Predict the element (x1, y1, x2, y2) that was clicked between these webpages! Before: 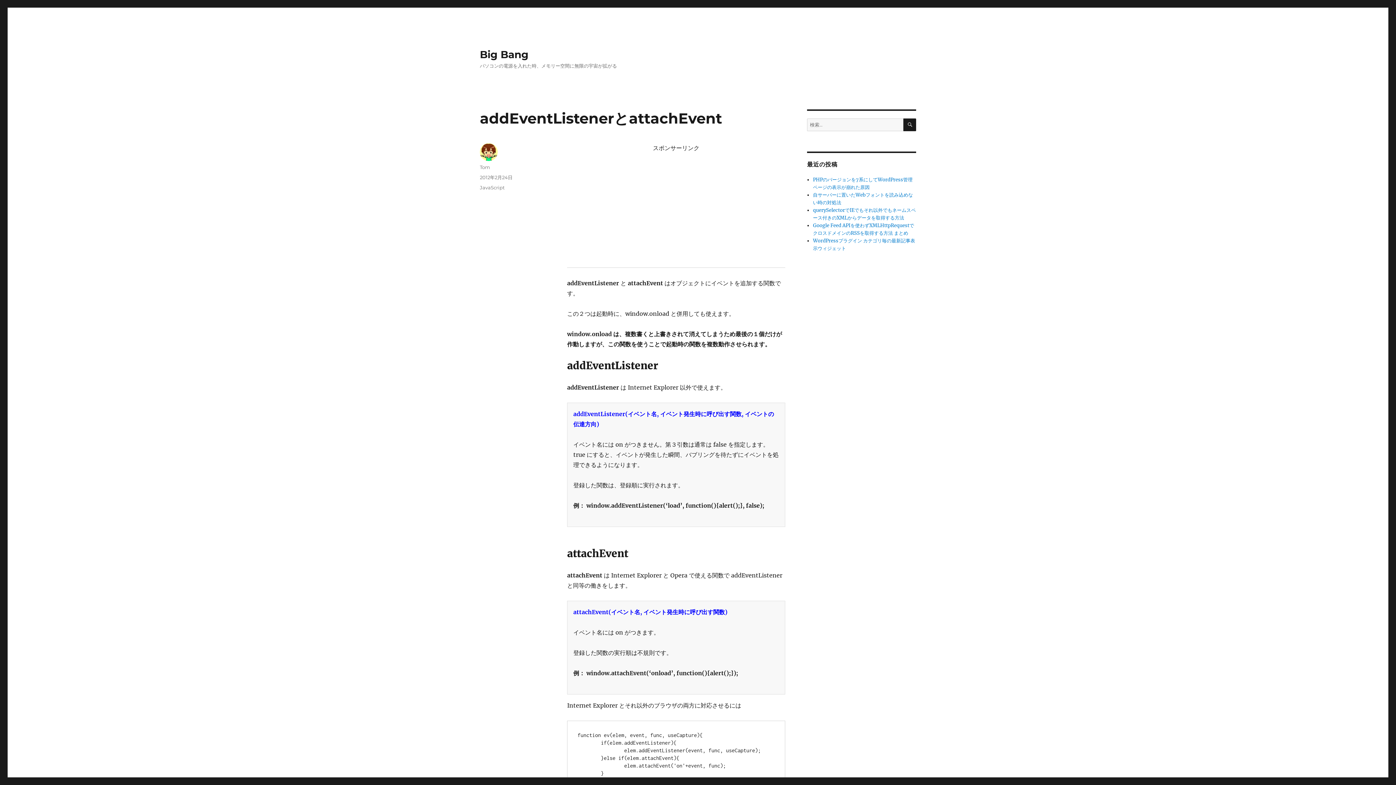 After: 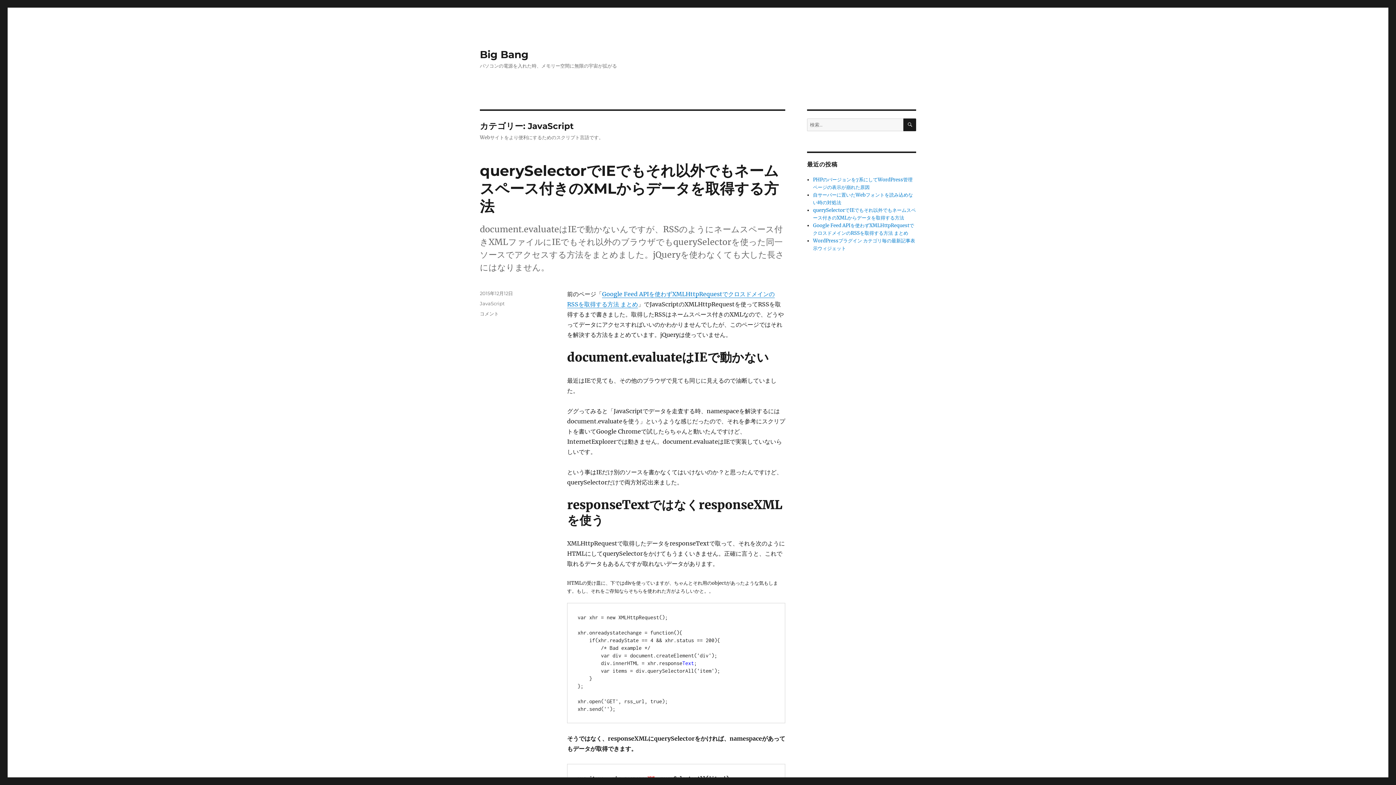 Action: bbox: (480, 184, 504, 190) label: JavaScript